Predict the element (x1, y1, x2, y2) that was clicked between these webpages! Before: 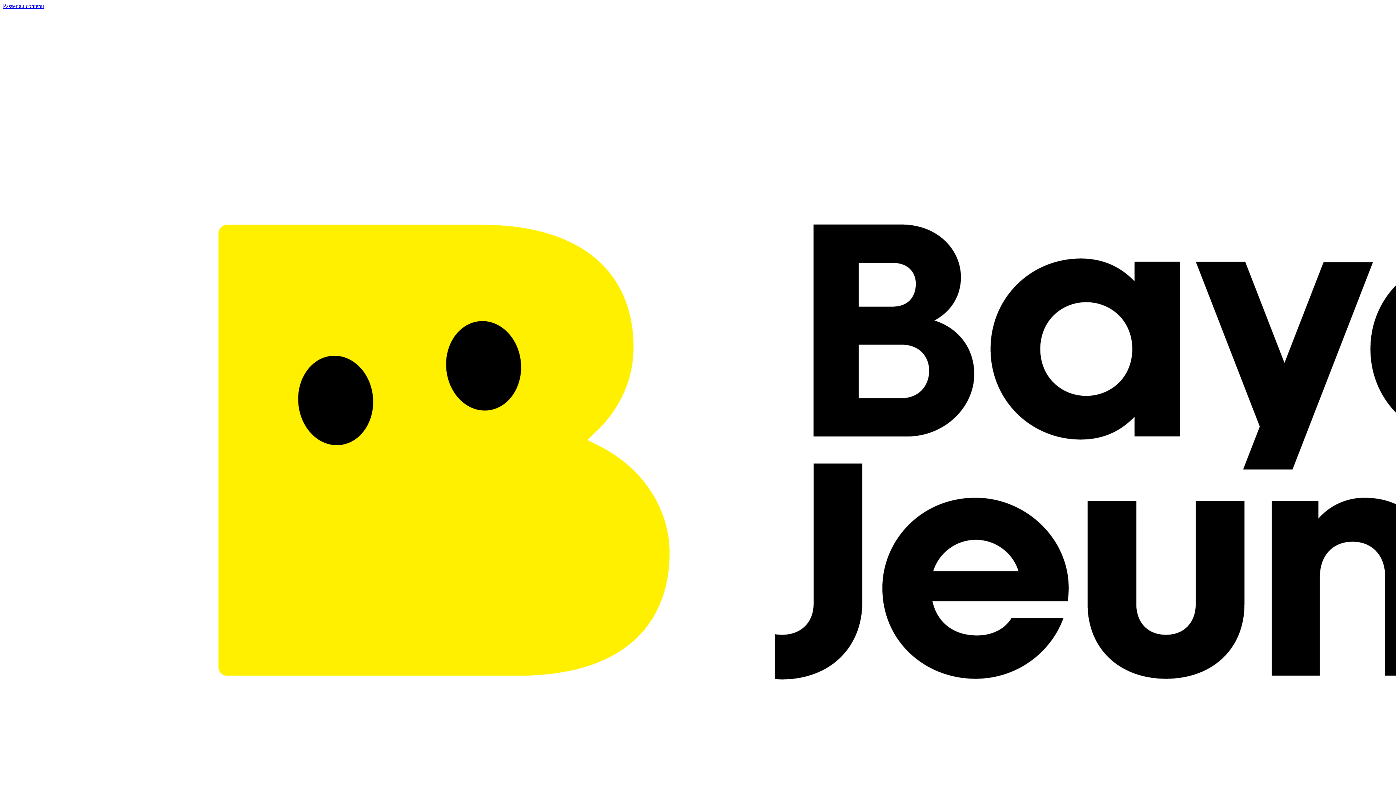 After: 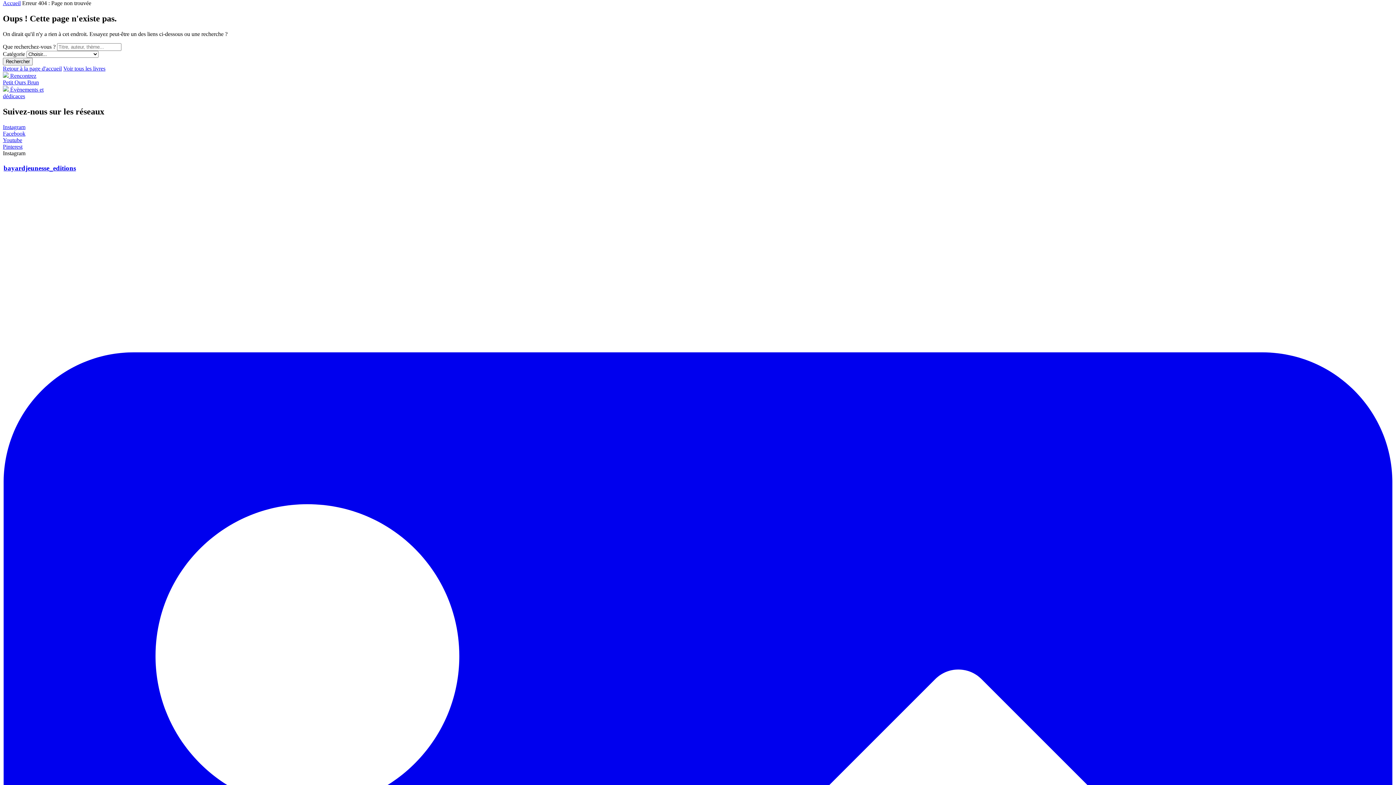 Action: bbox: (2, 2, 44, 9) label: Passer au contenu